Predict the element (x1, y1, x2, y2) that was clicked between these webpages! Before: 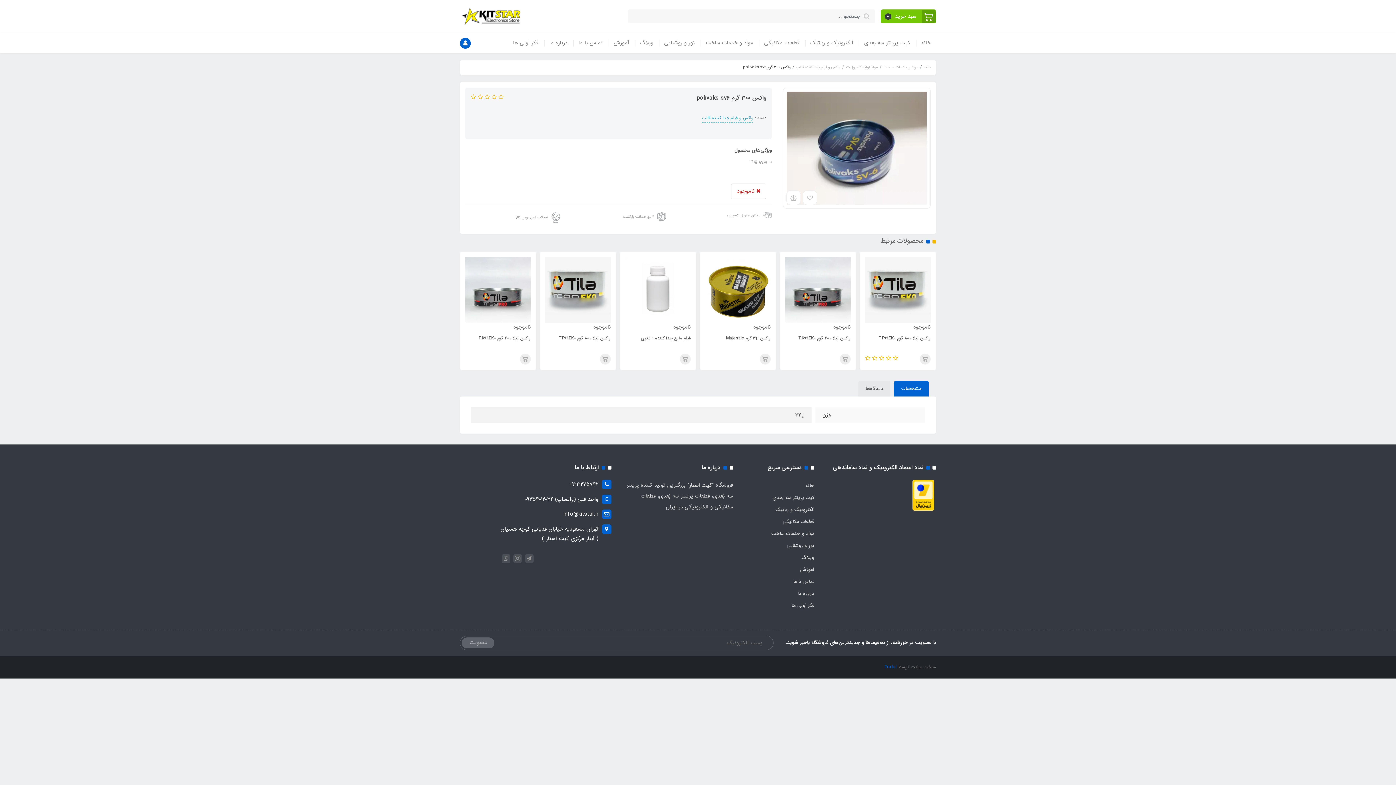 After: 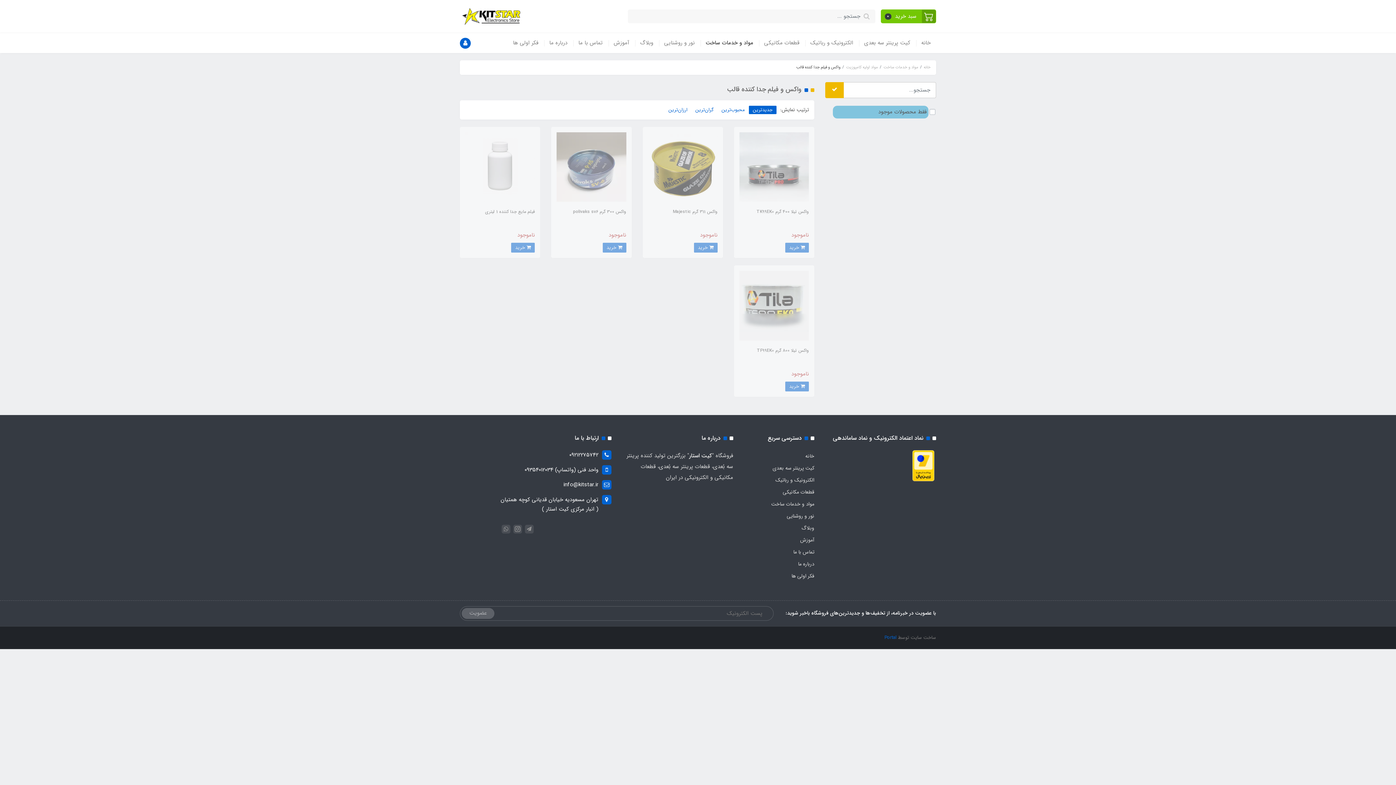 Action: bbox: (796, 62, 840, 73) label: واکس و فیلم جدا کننده قالب